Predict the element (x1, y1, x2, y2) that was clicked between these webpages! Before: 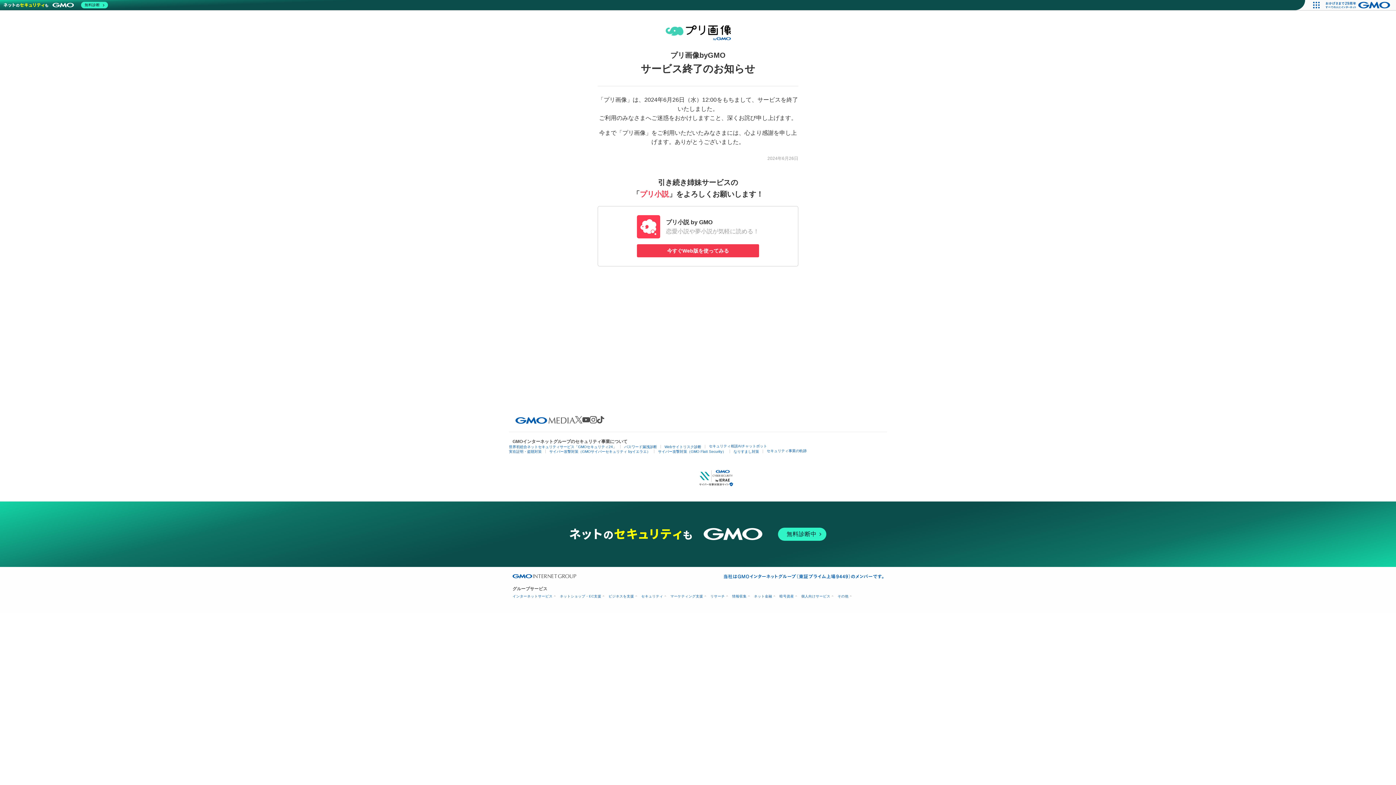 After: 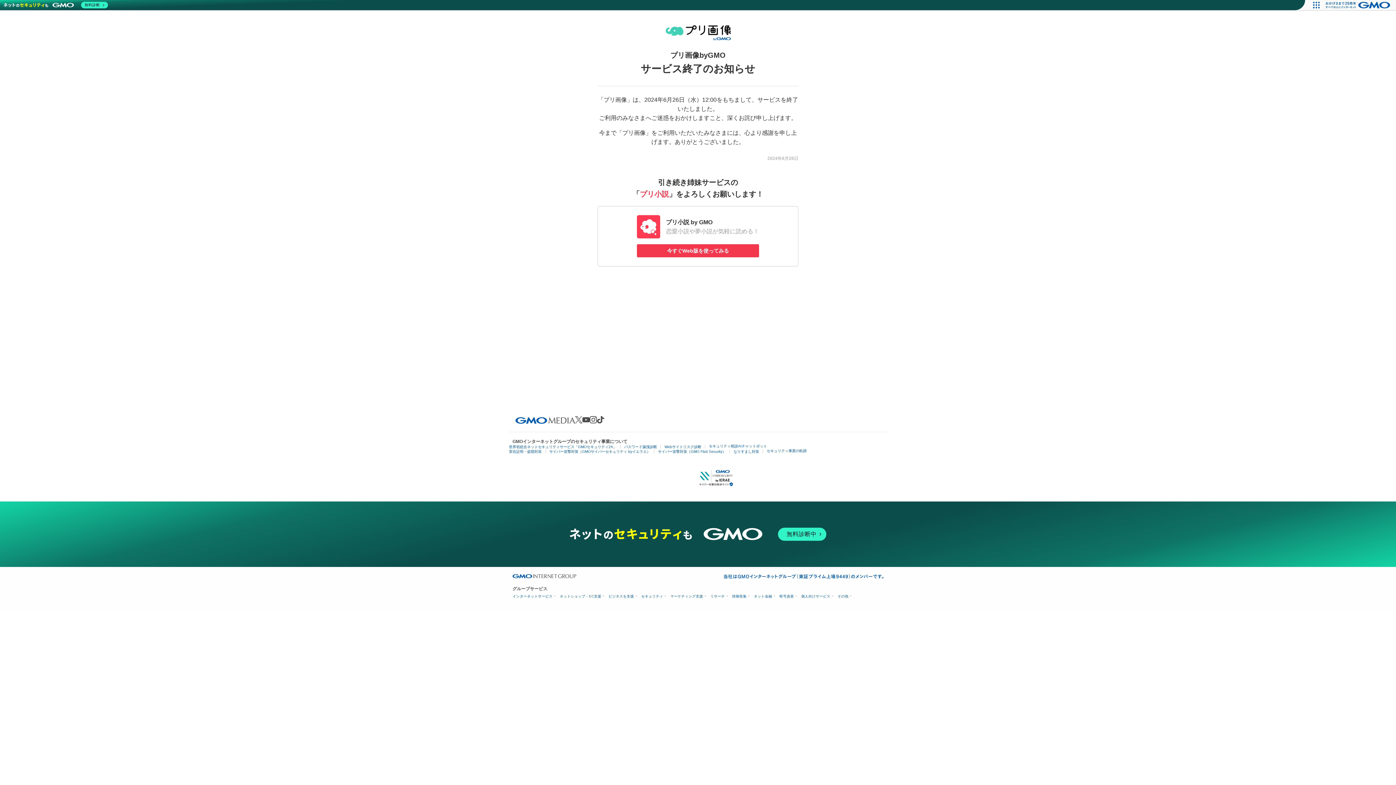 Action: bbox: (589, 416, 597, 423)